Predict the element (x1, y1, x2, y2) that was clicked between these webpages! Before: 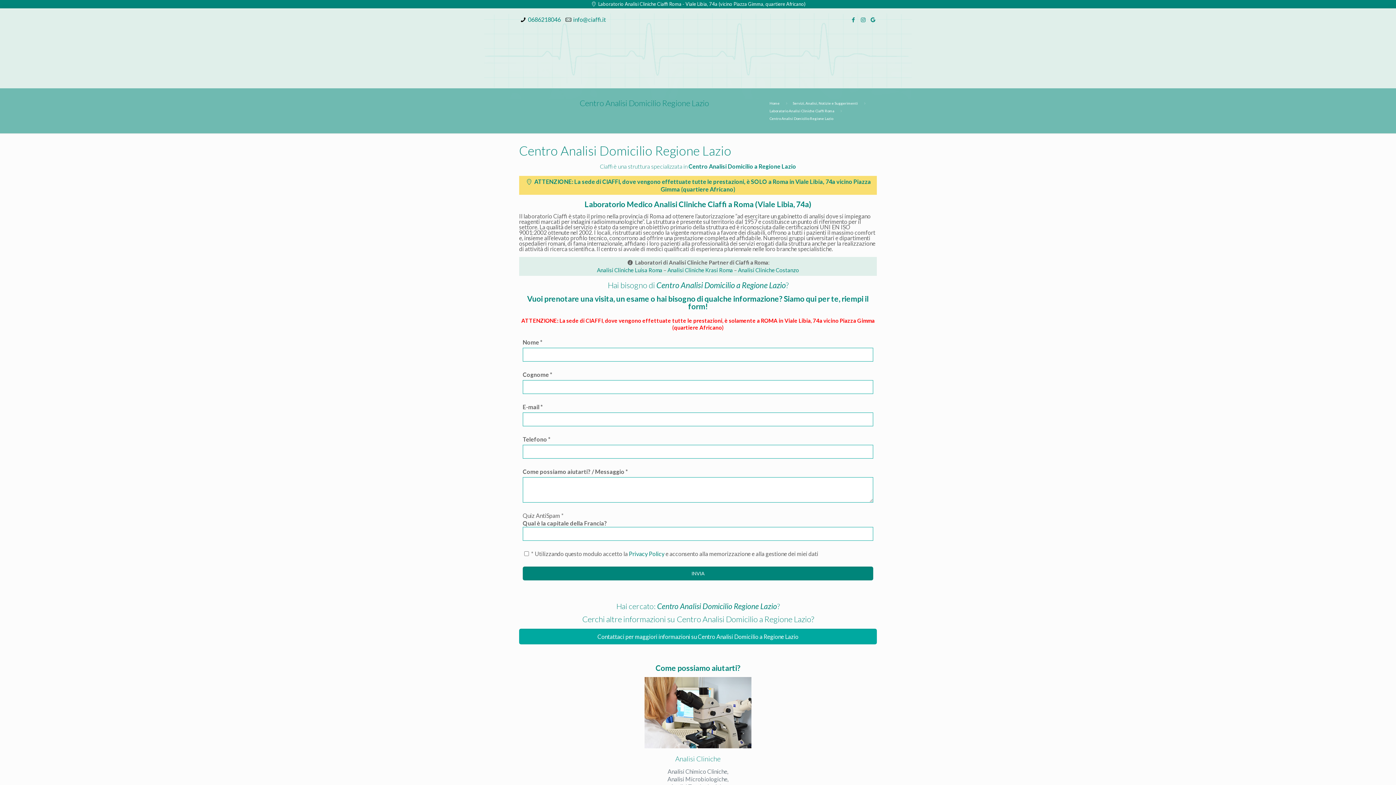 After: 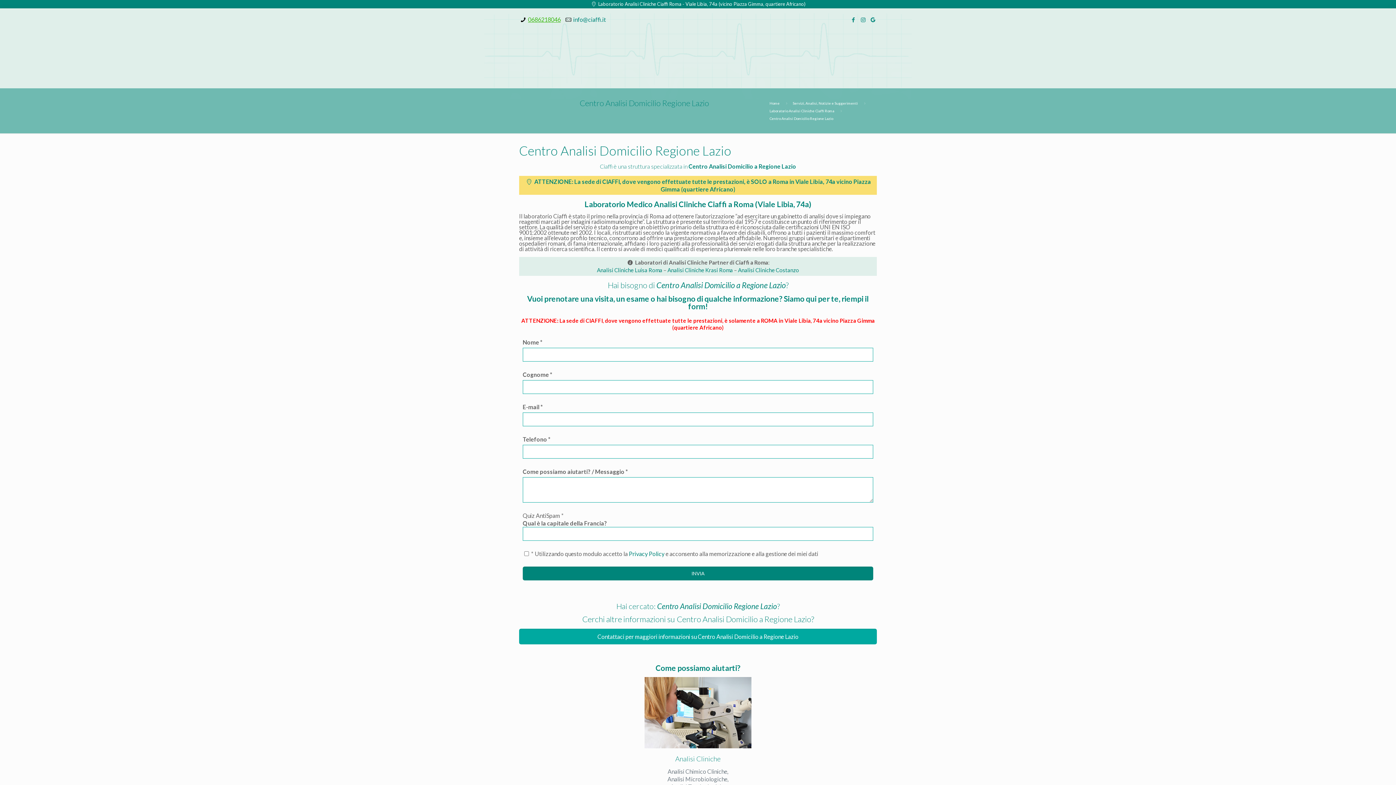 Action: bbox: (528, 16, 560, 22) label: 0686218046